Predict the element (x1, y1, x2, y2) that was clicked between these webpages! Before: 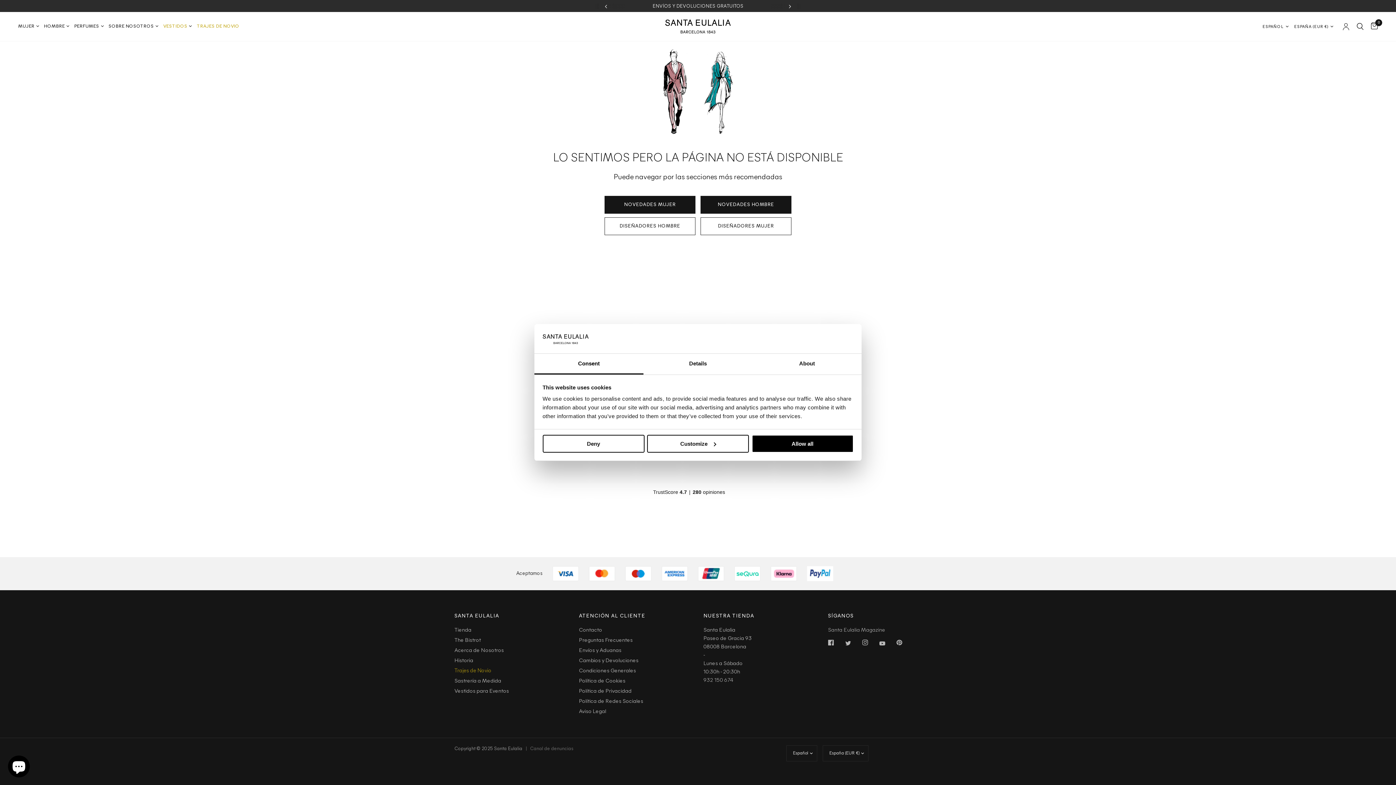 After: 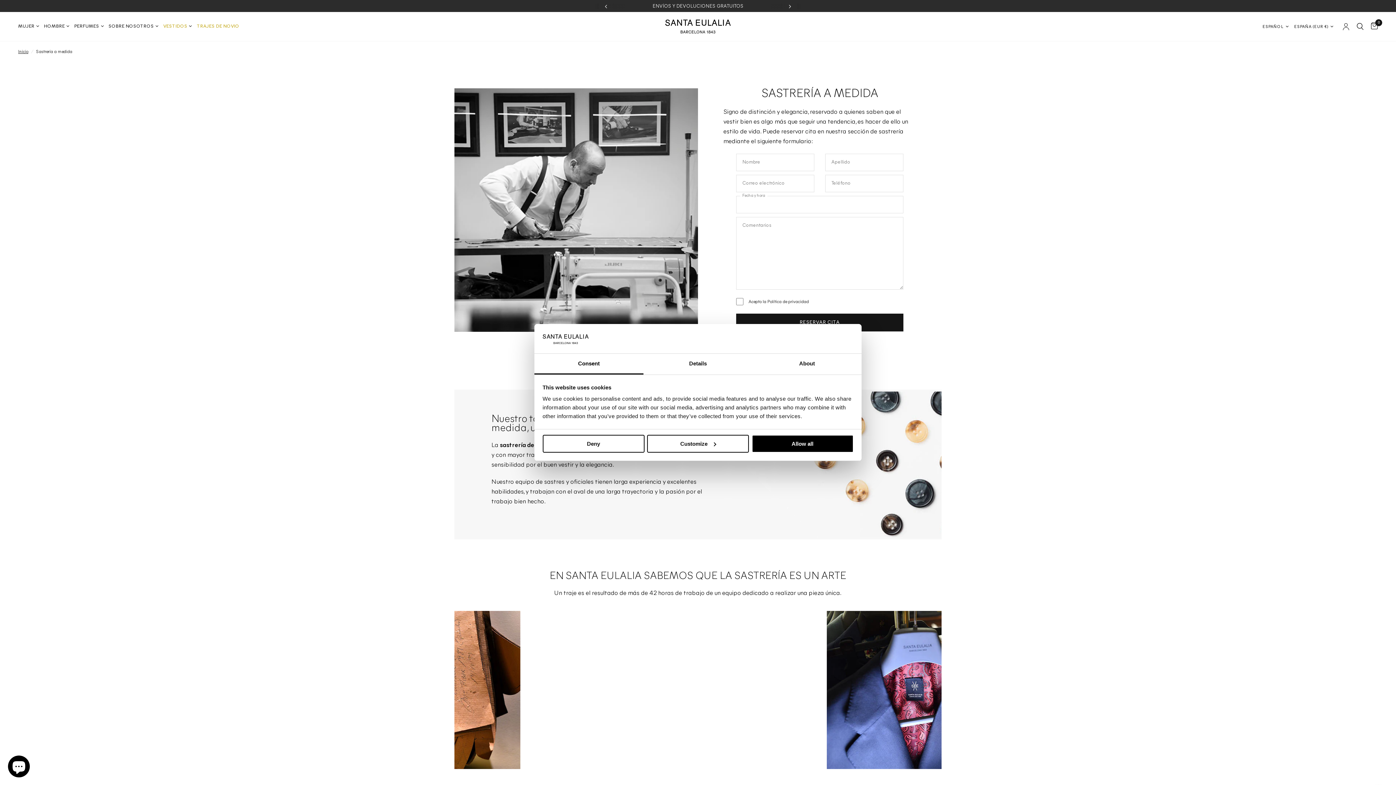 Action: bbox: (454, 678, 501, 684) label: Sastrería a Medida